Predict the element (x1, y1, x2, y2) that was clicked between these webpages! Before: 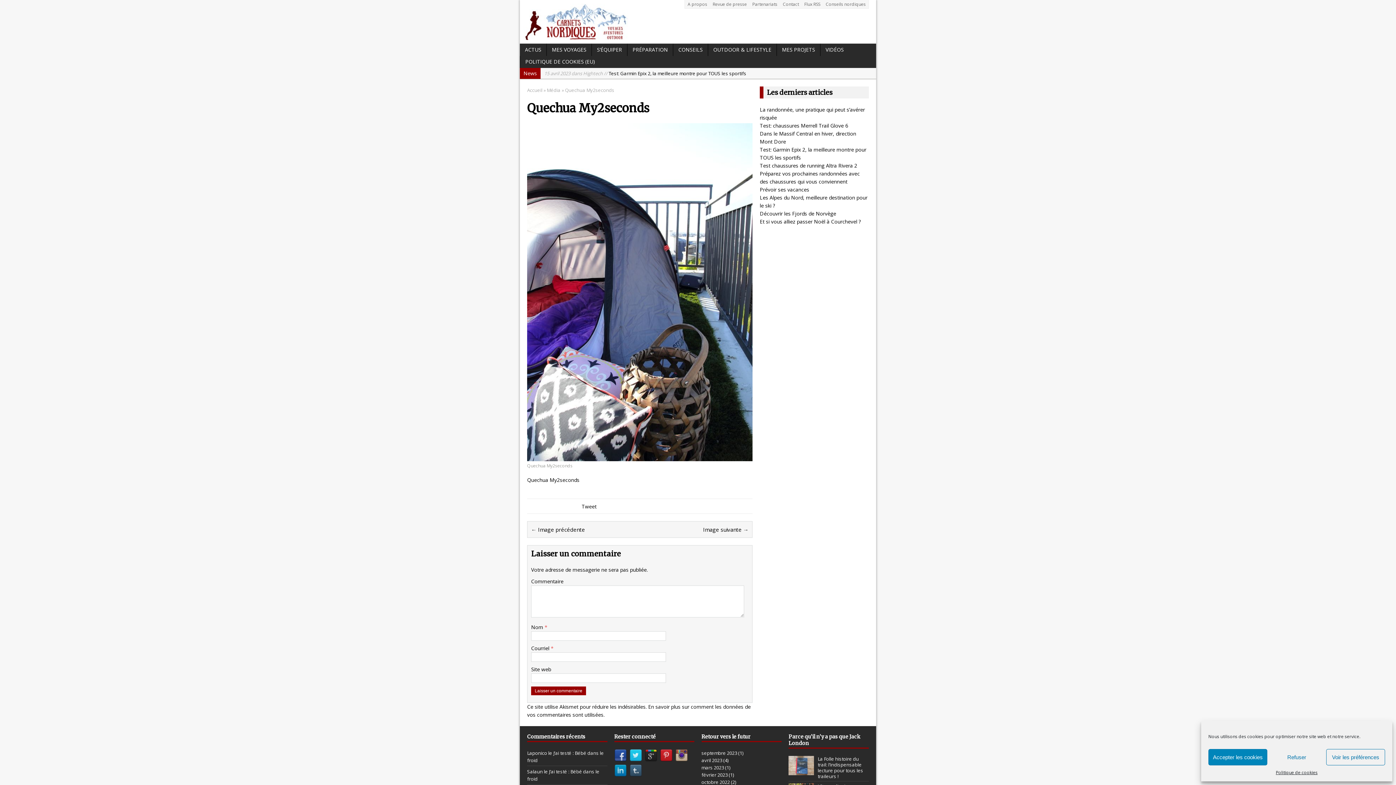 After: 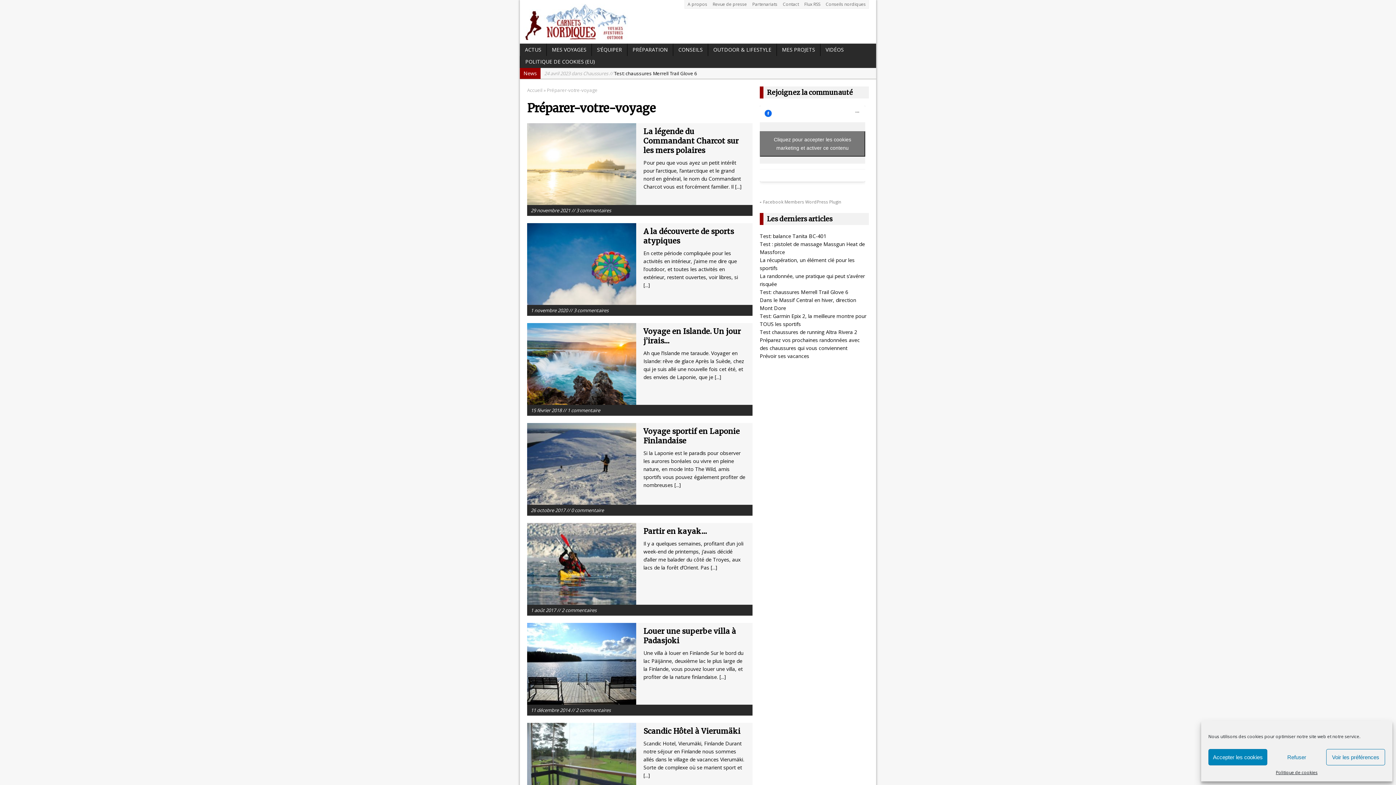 Action: bbox: (627, 43, 673, 55) label: PRÉPARATION